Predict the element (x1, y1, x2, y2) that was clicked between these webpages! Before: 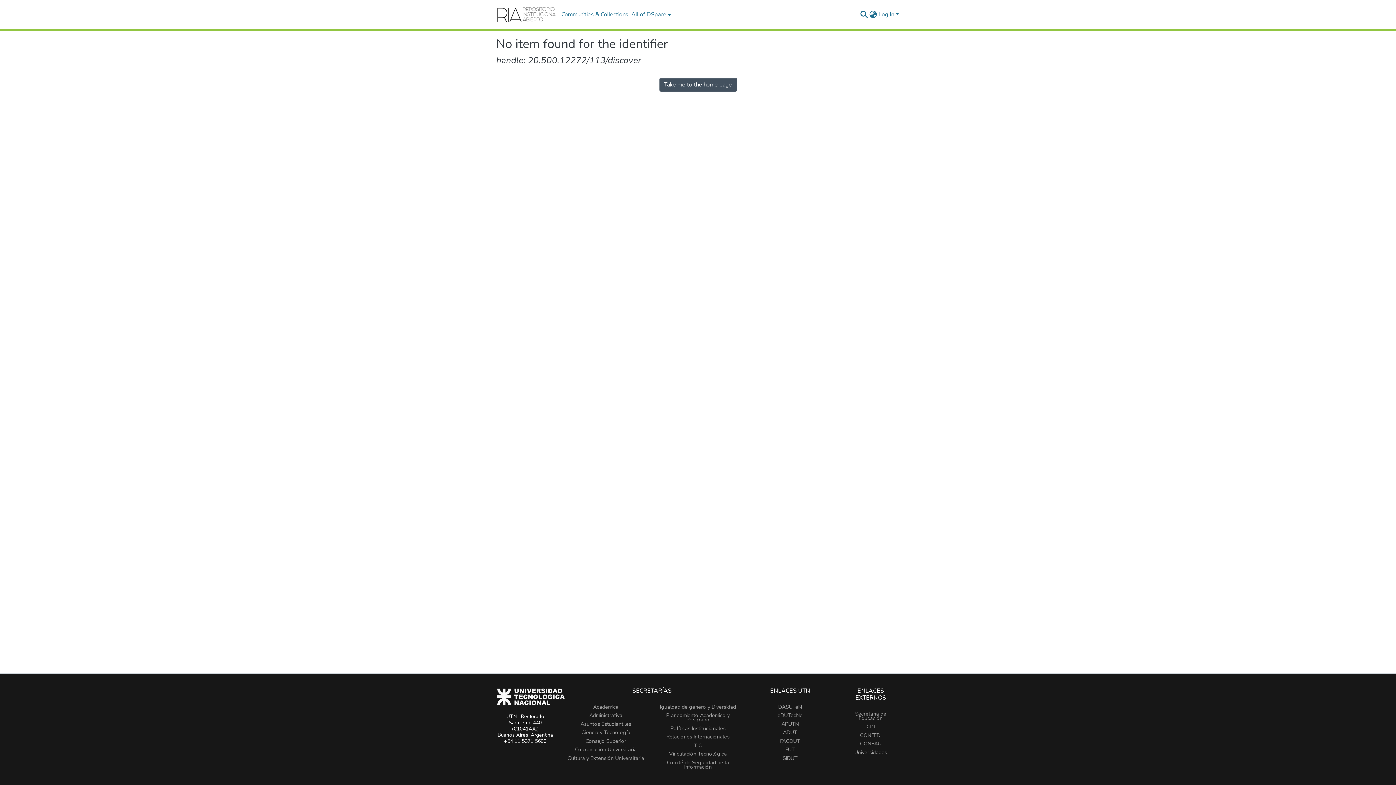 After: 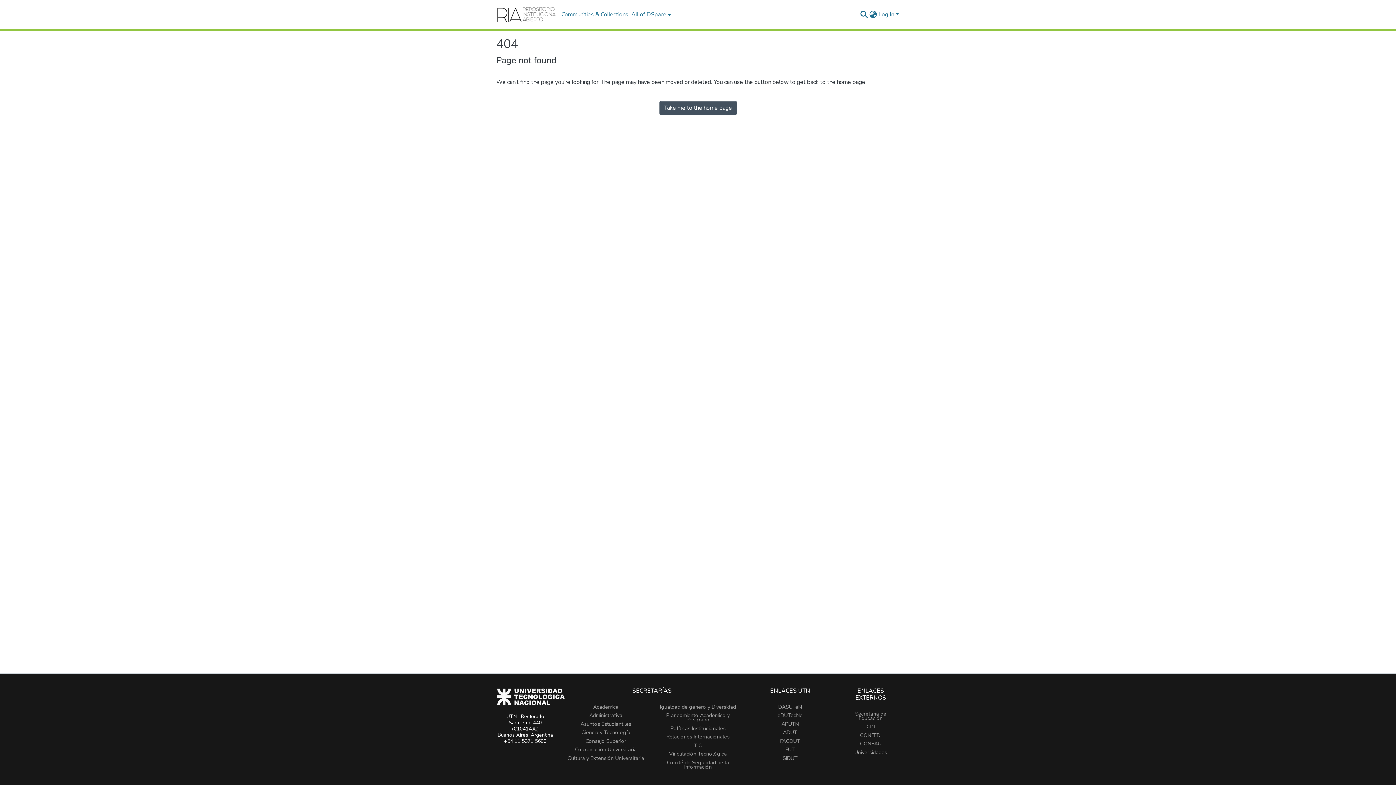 Action: label: FUT bbox: (785, 746, 795, 753)